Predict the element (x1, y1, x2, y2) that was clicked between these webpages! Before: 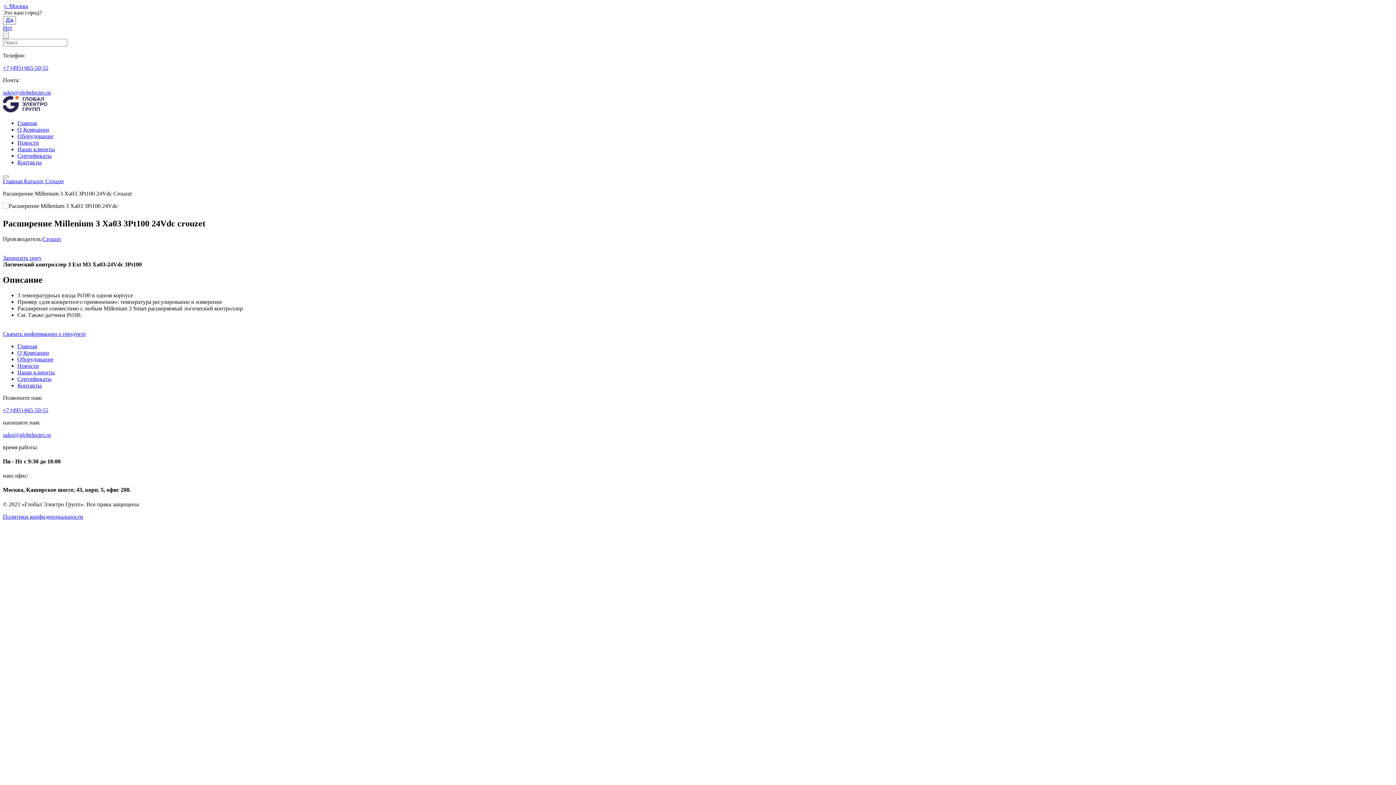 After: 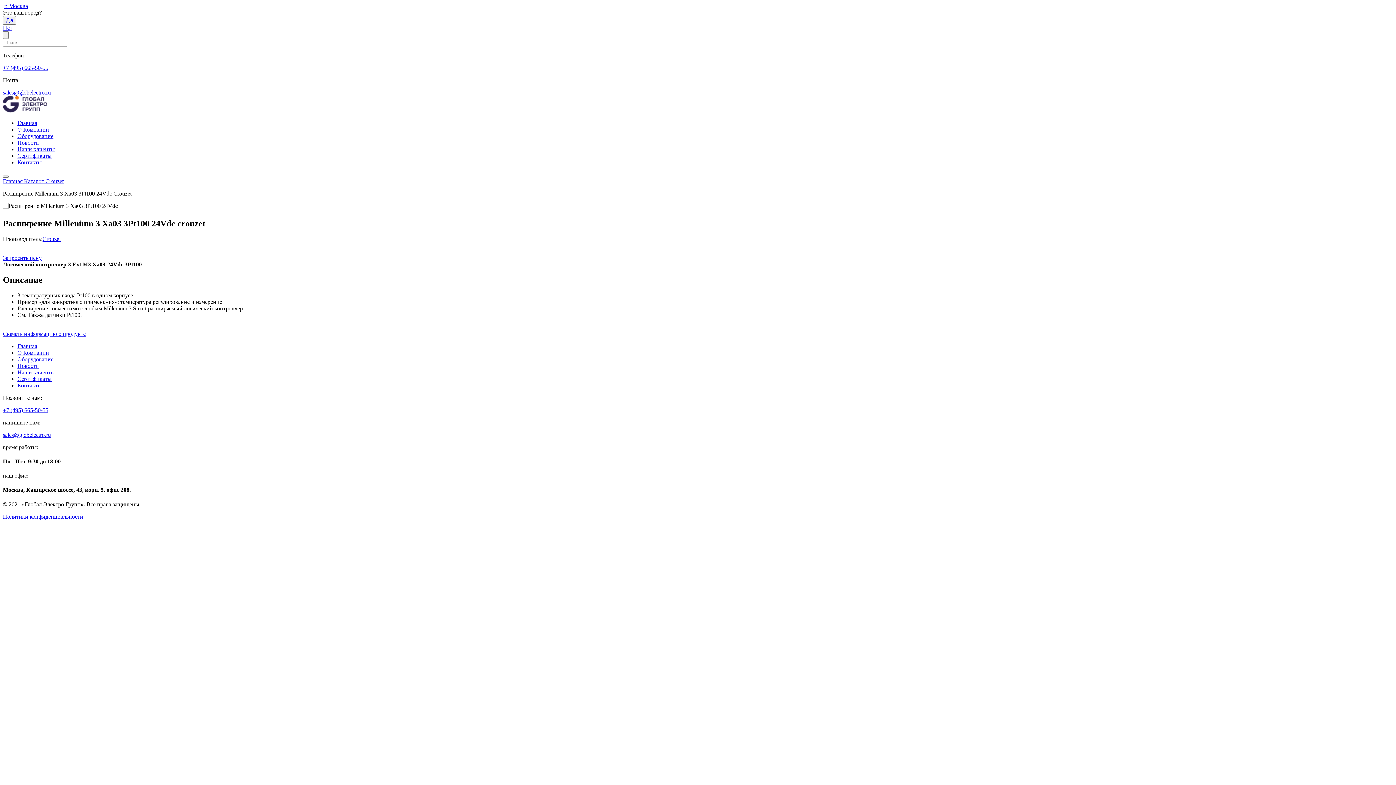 Action: label: Политики конфиденциальности bbox: (2, 513, 83, 519)